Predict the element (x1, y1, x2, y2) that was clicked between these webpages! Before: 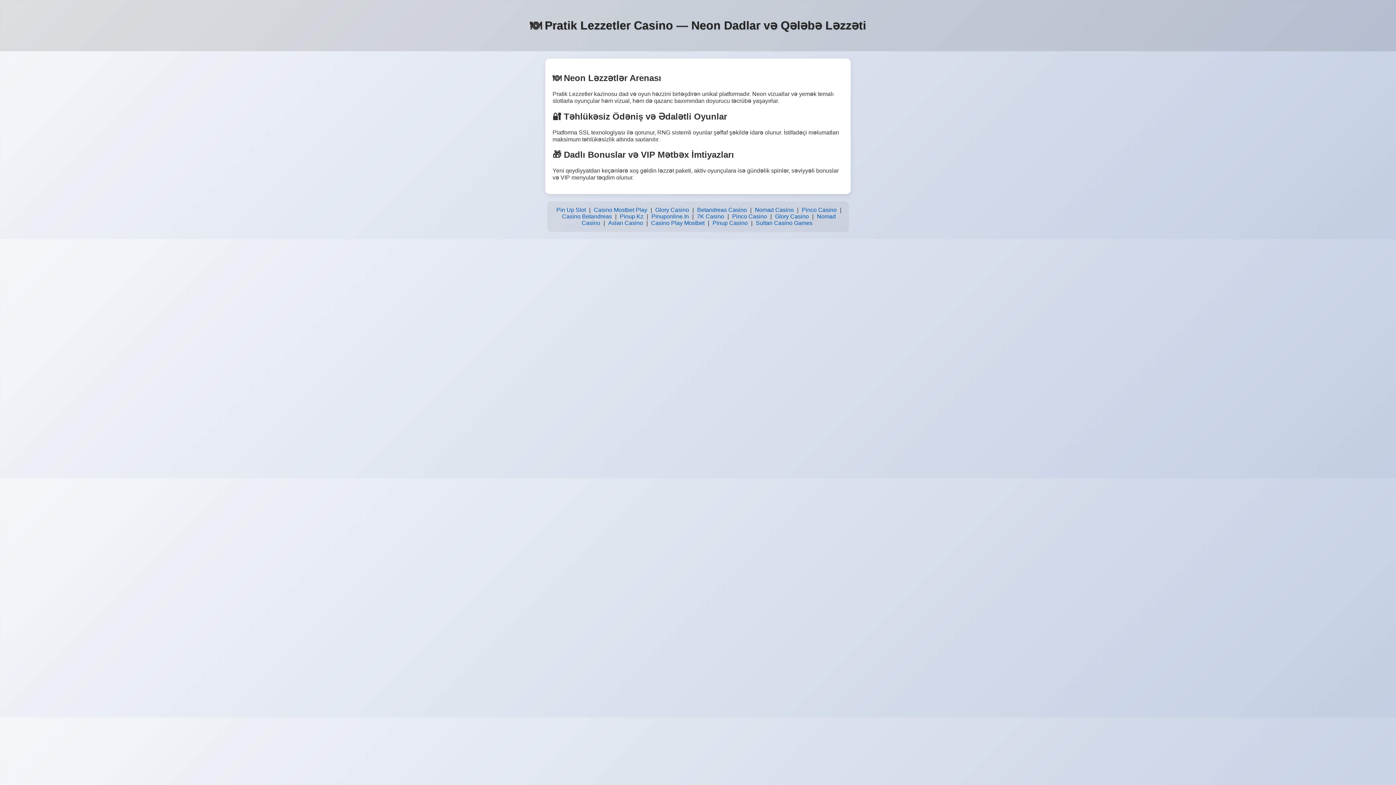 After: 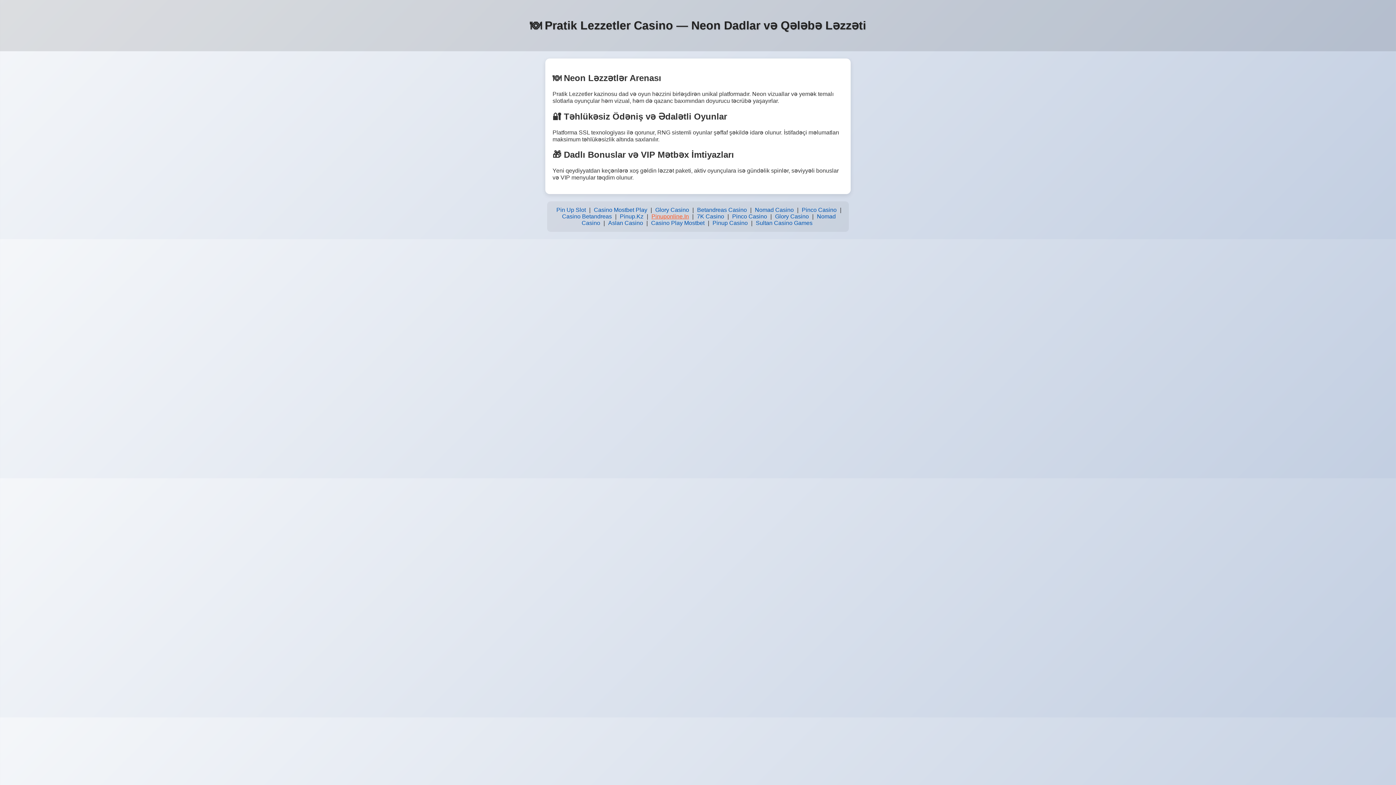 Action: bbox: (649, 211, 690, 221) label: Pinuponline.In